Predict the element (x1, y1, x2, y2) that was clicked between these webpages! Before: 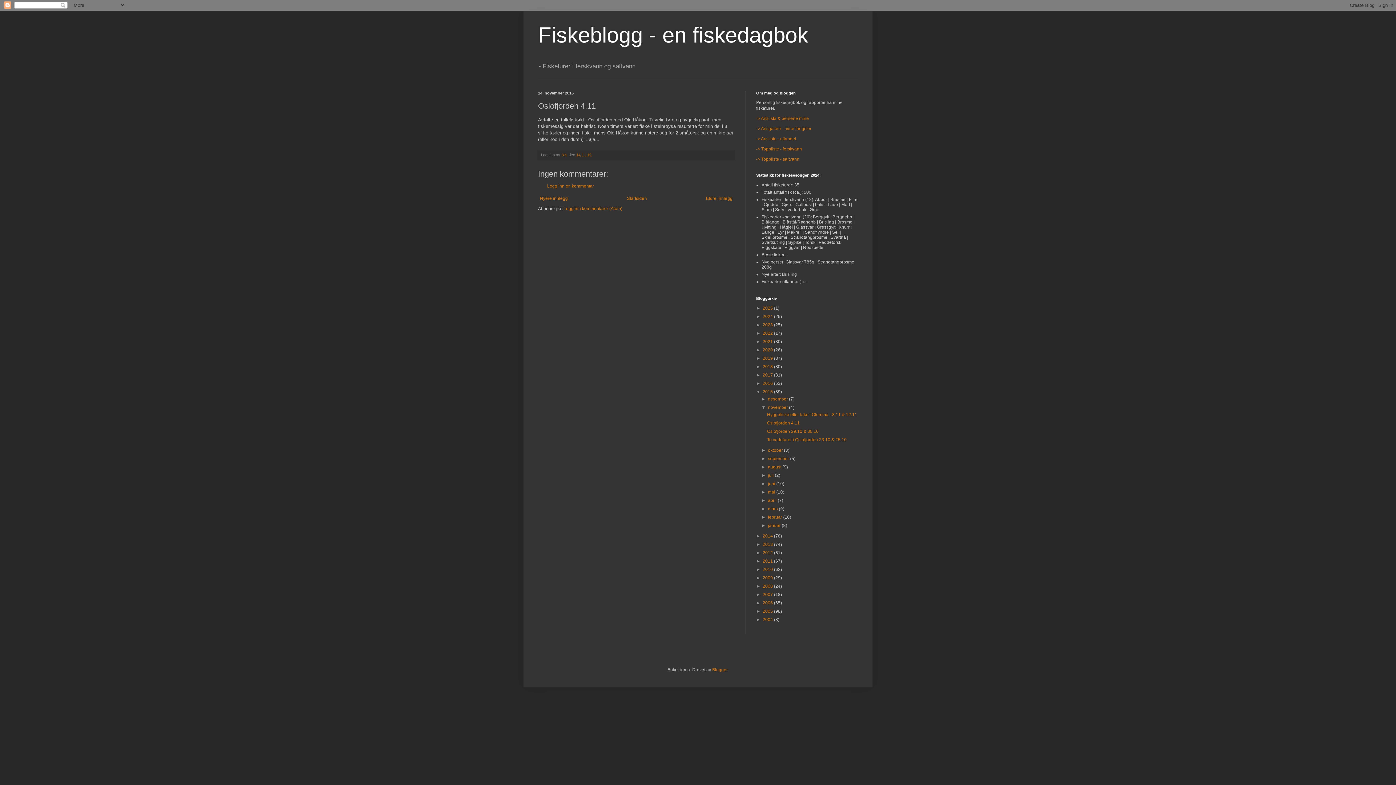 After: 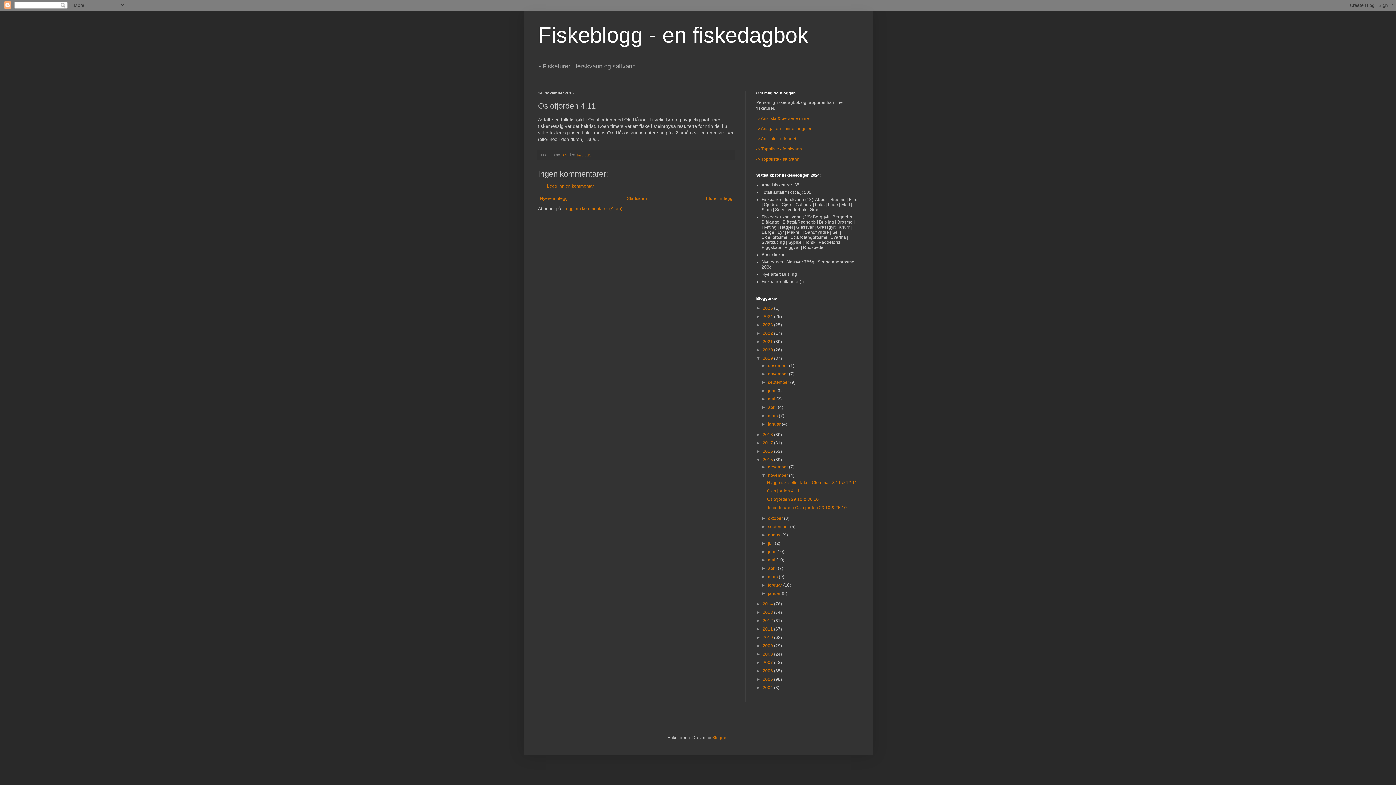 Action: label: ►   bbox: (756, 356, 762, 361)